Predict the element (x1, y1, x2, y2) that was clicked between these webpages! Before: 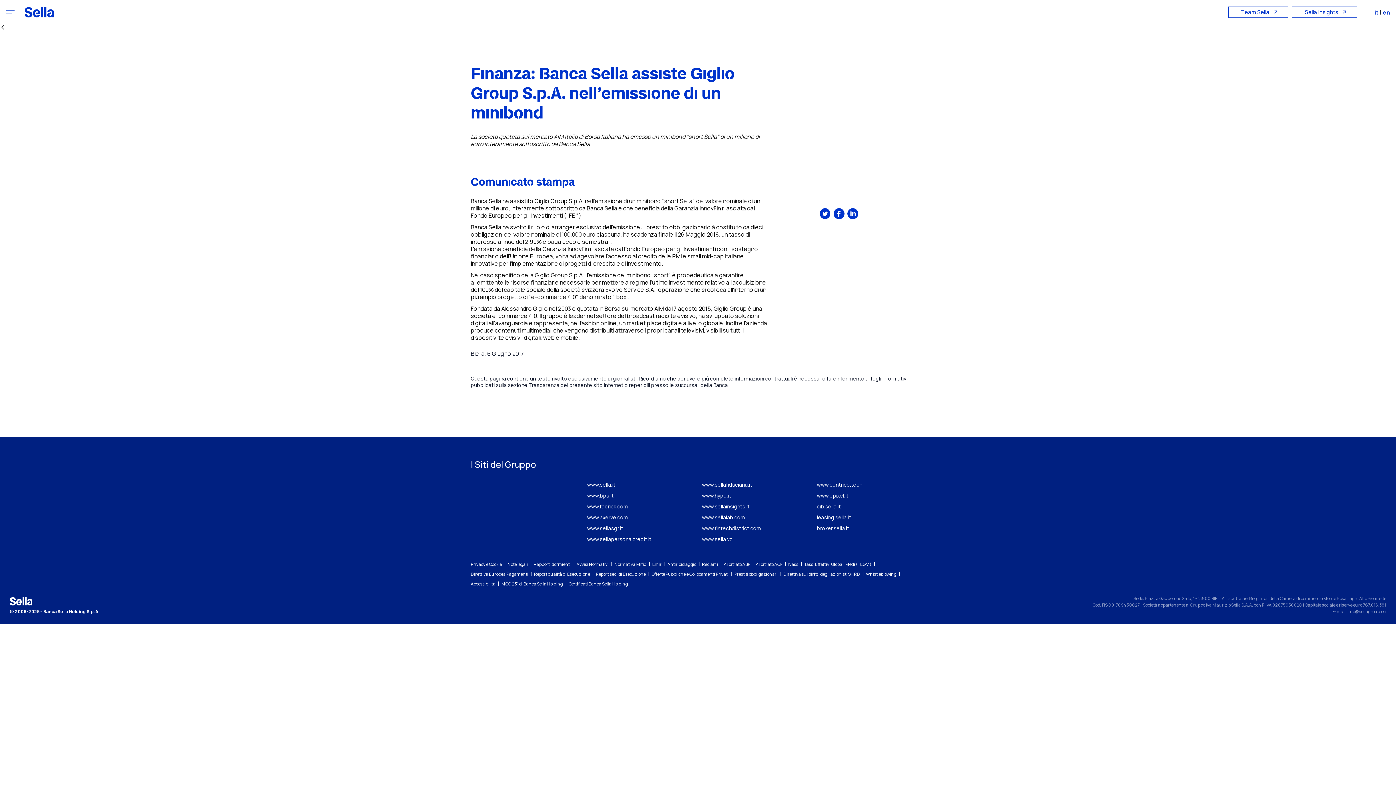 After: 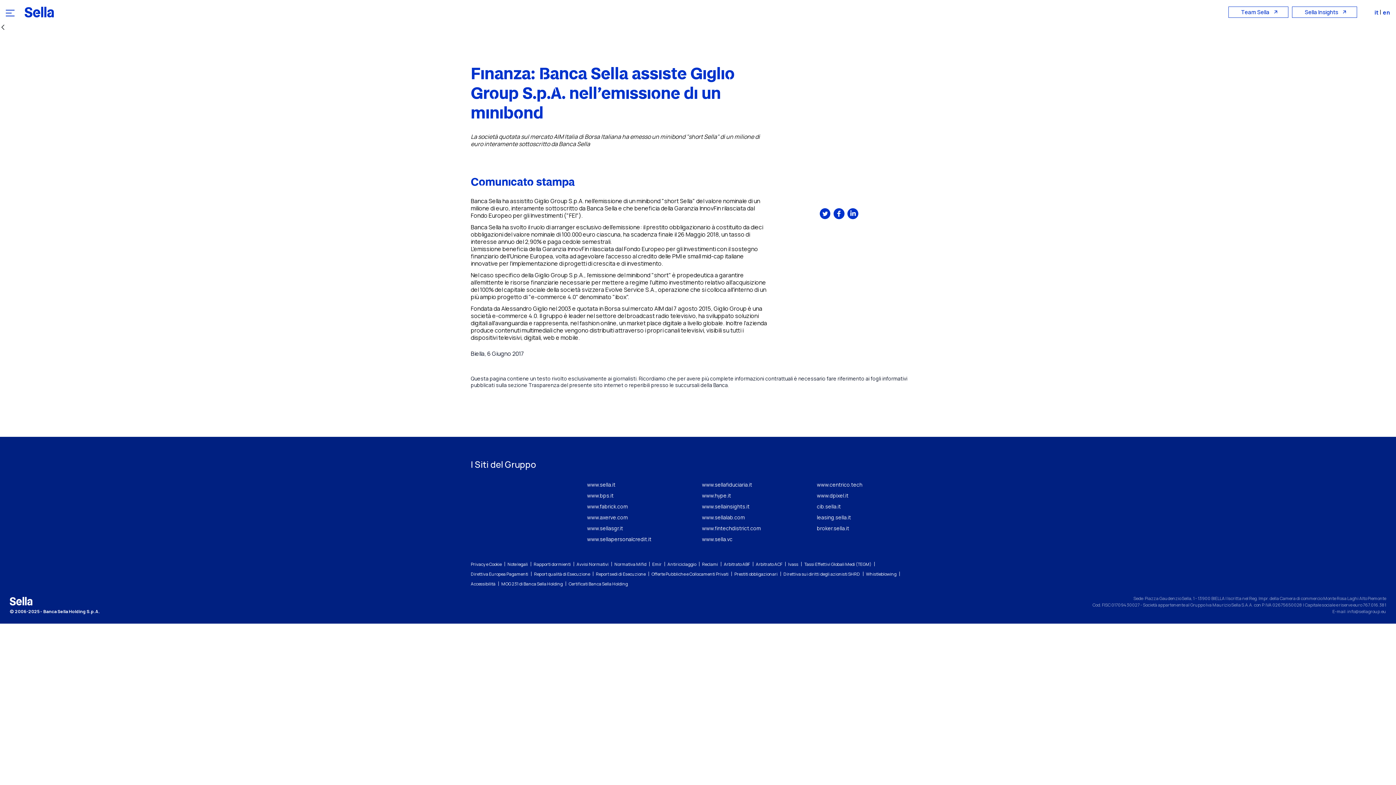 Action: label: www.fintechdistrict.com bbox: (702, 525, 761, 532)